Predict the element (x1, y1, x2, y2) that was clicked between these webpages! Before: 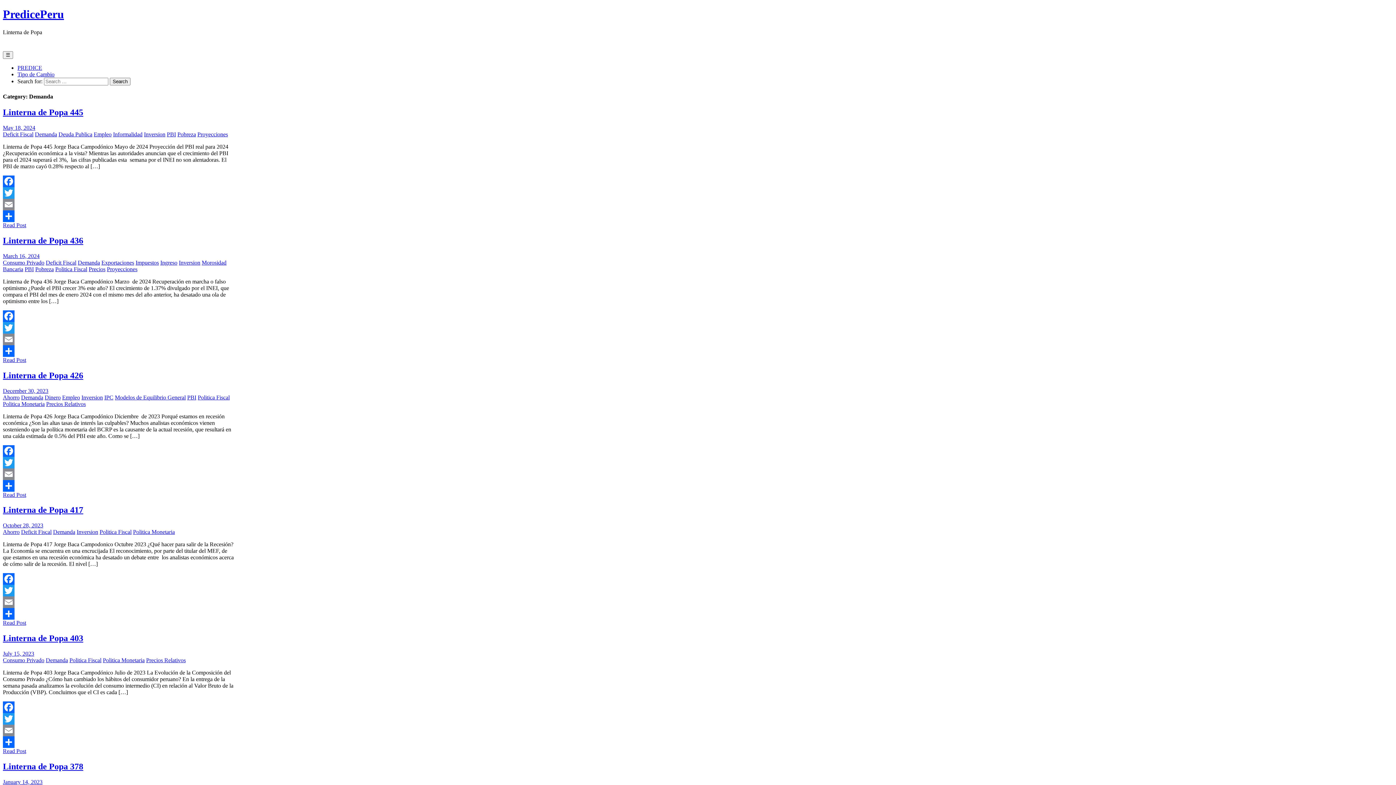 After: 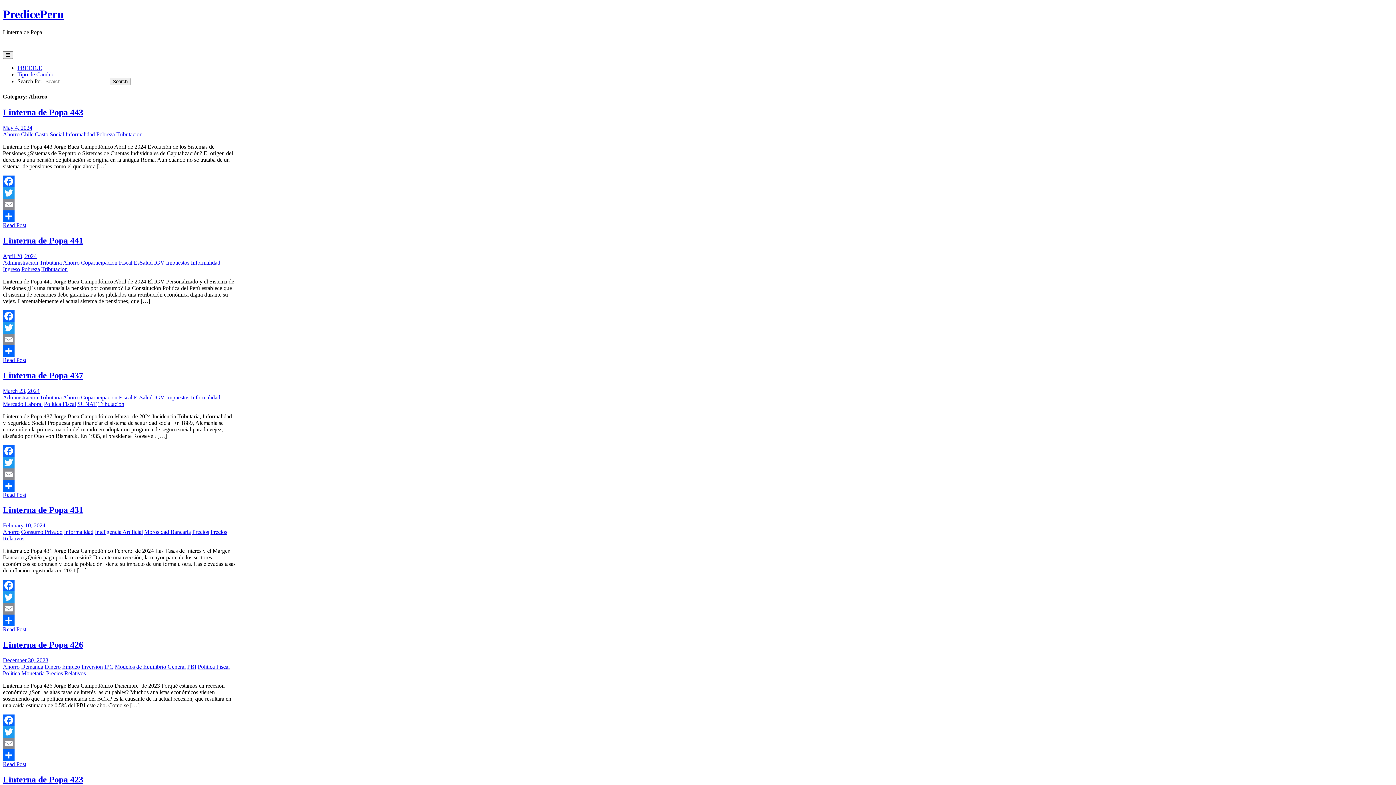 Action: bbox: (2, 394, 19, 400) label: Ahorro